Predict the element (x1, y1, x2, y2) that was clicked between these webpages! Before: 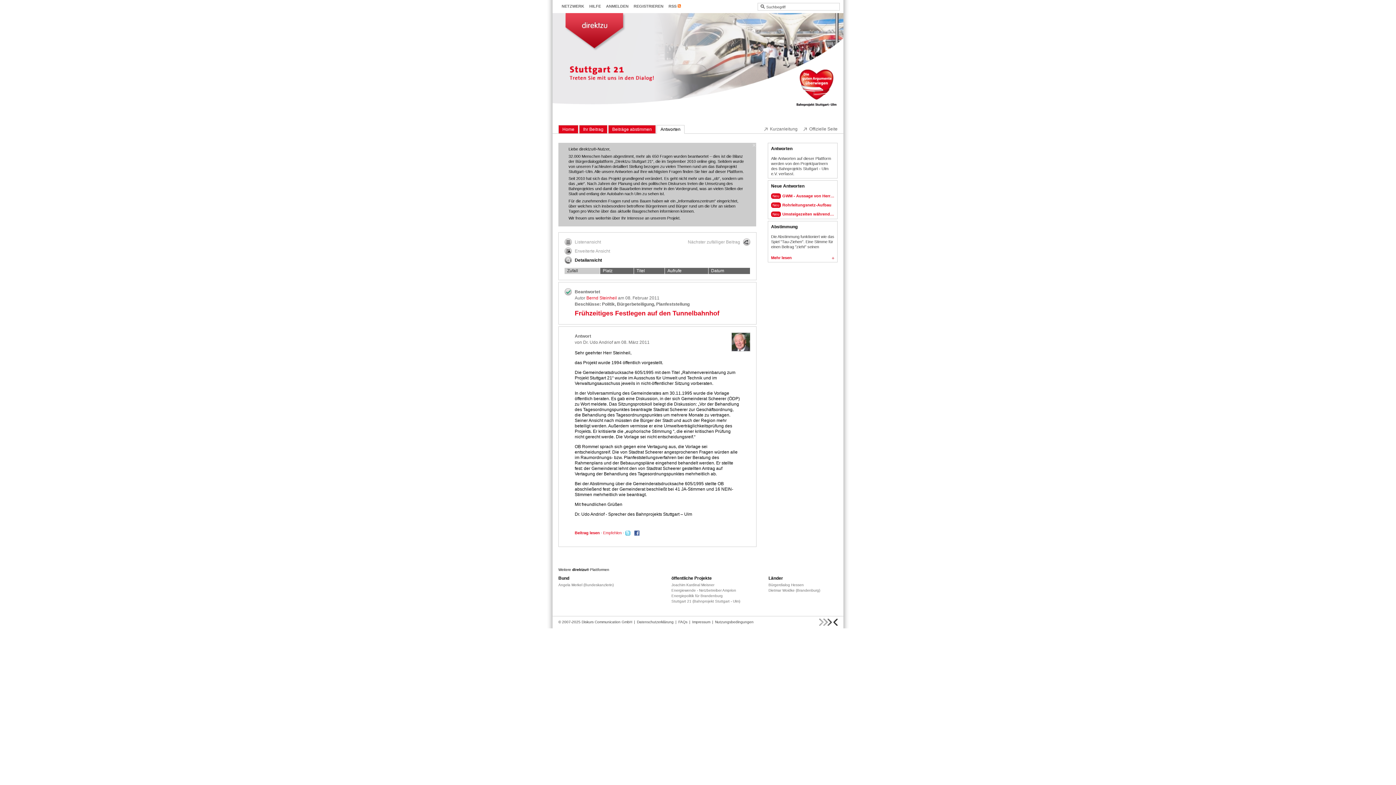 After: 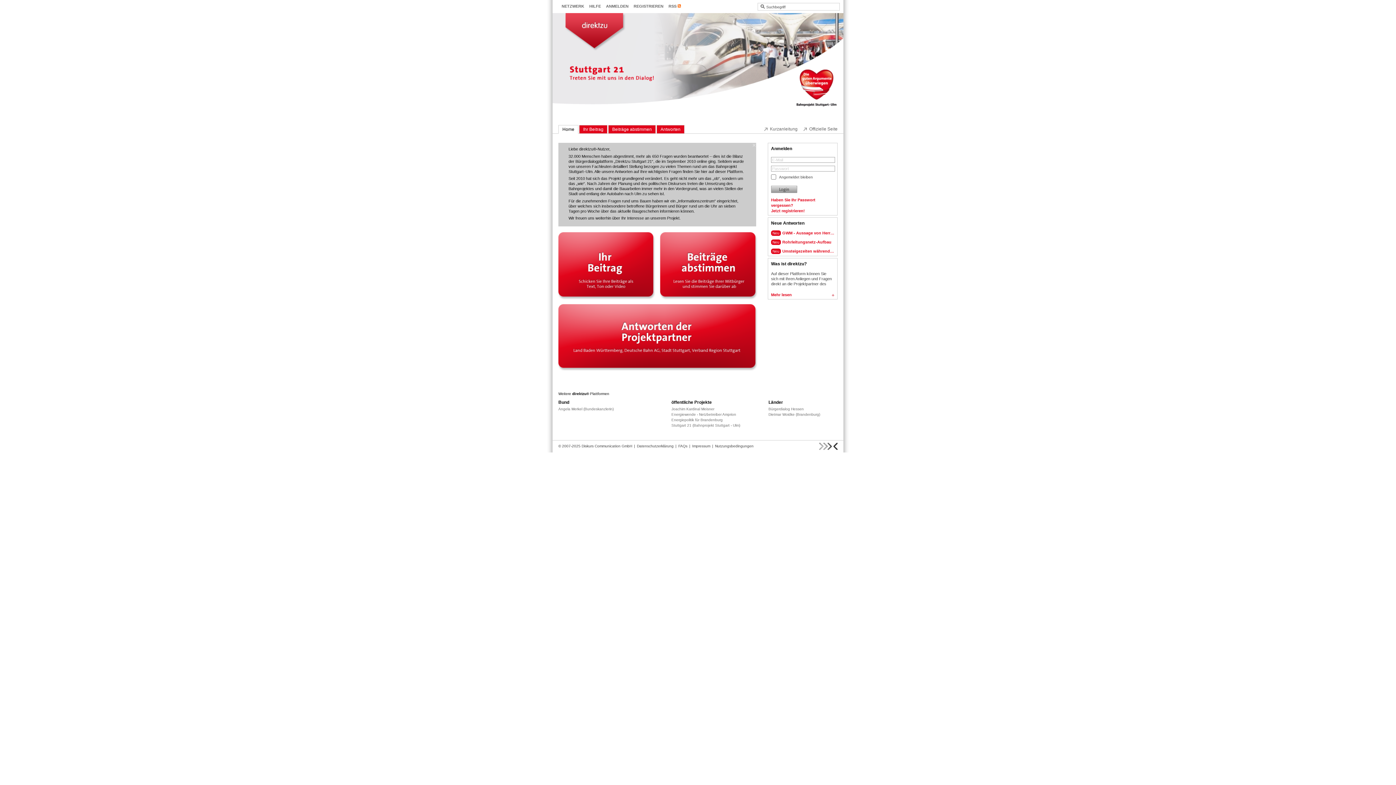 Action: label: Home bbox: (558, 125, 578, 133)